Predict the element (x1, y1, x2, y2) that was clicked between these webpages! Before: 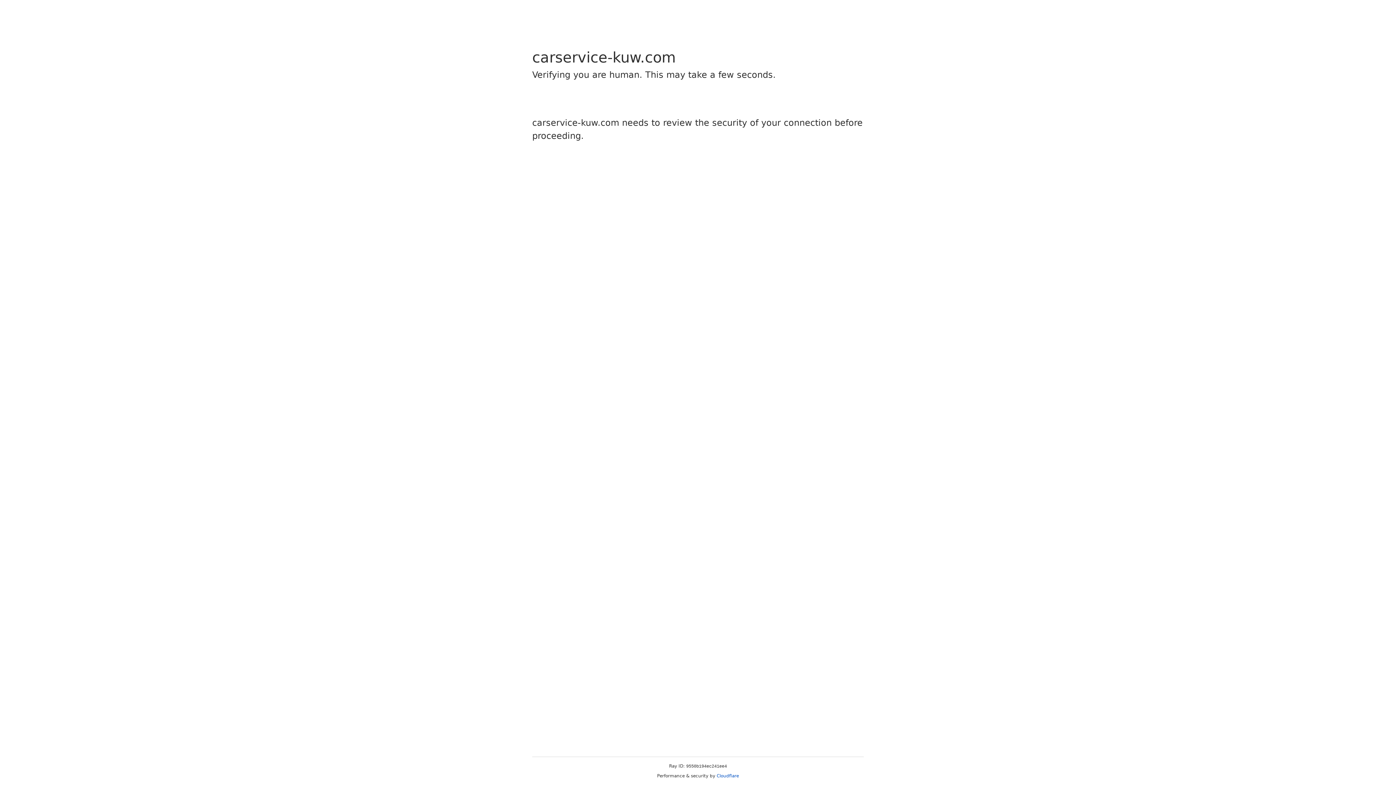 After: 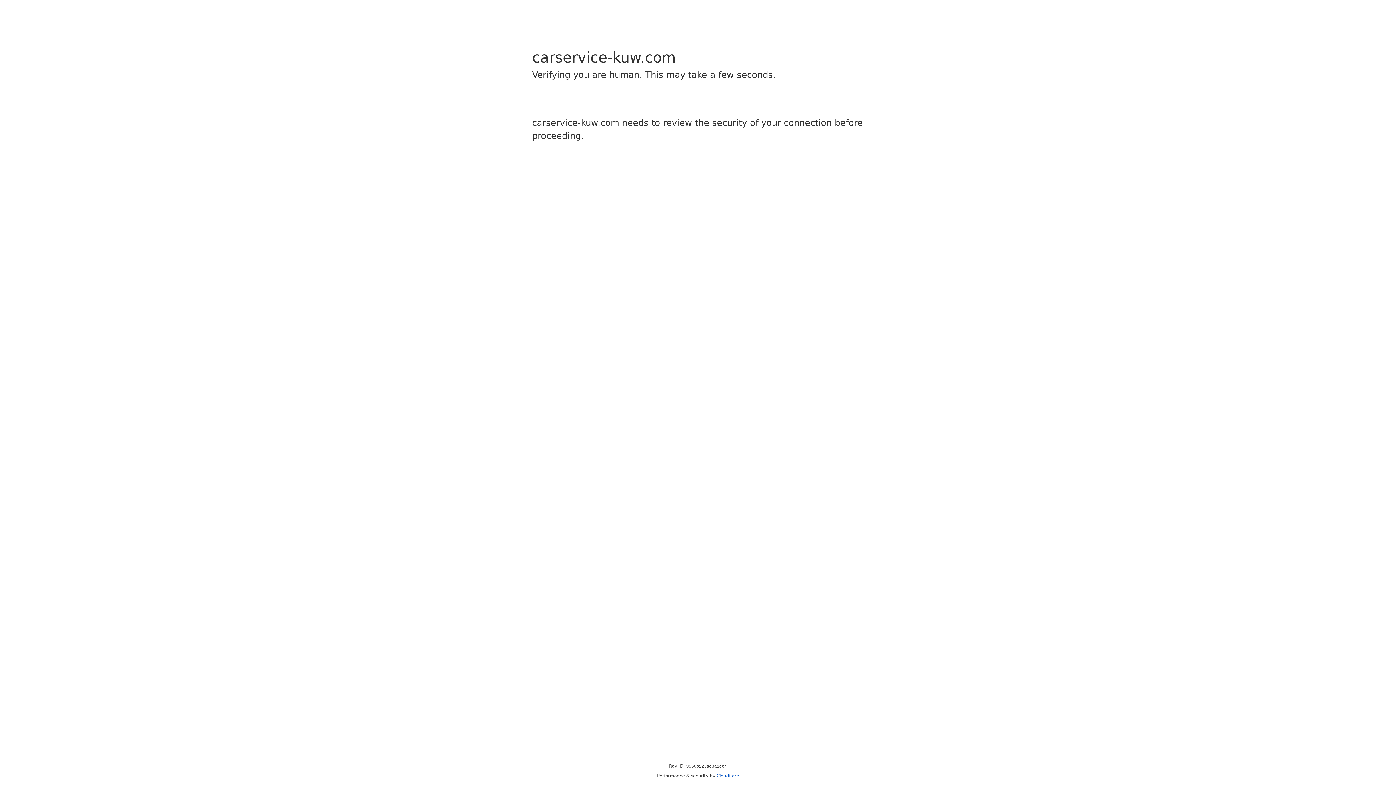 Action: bbox: (716, 773, 739, 778) label: Cloudflare